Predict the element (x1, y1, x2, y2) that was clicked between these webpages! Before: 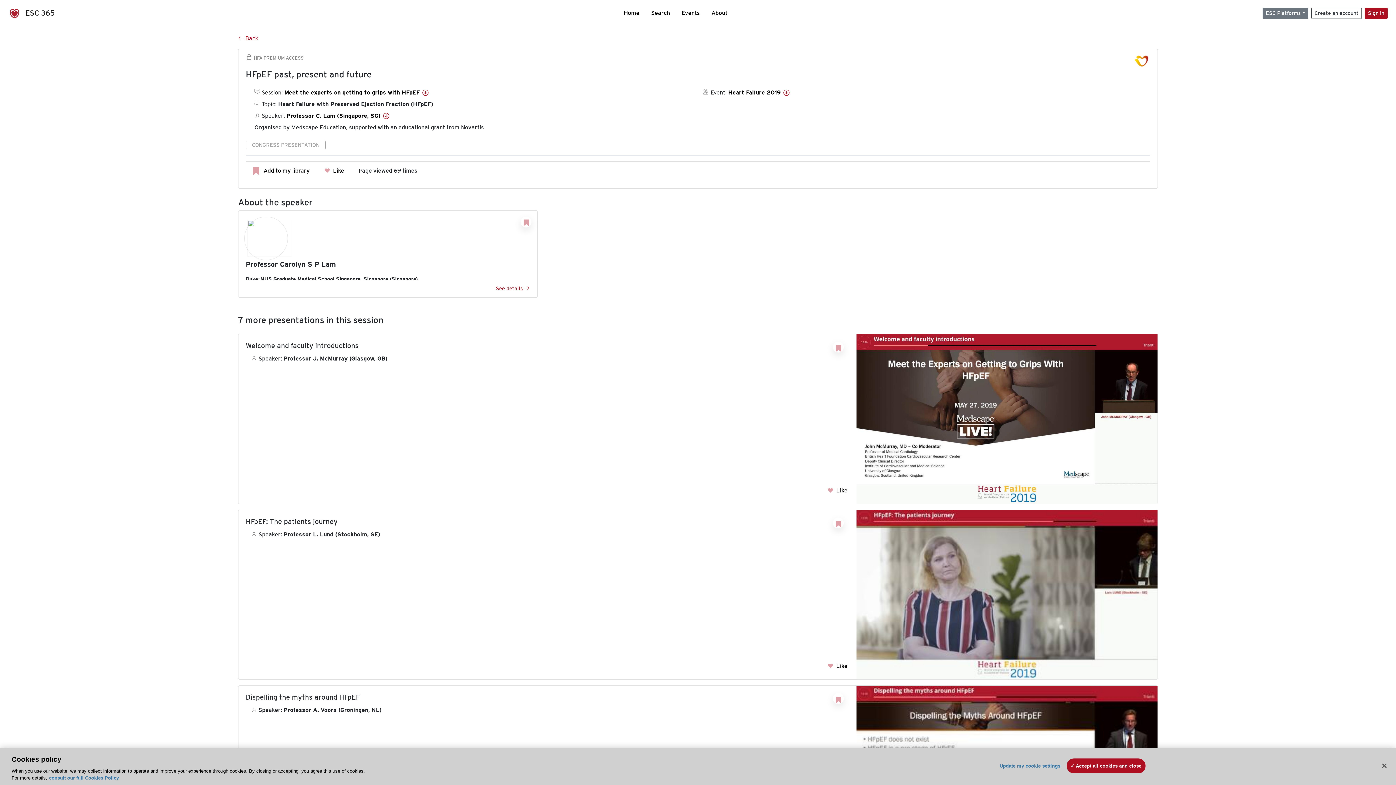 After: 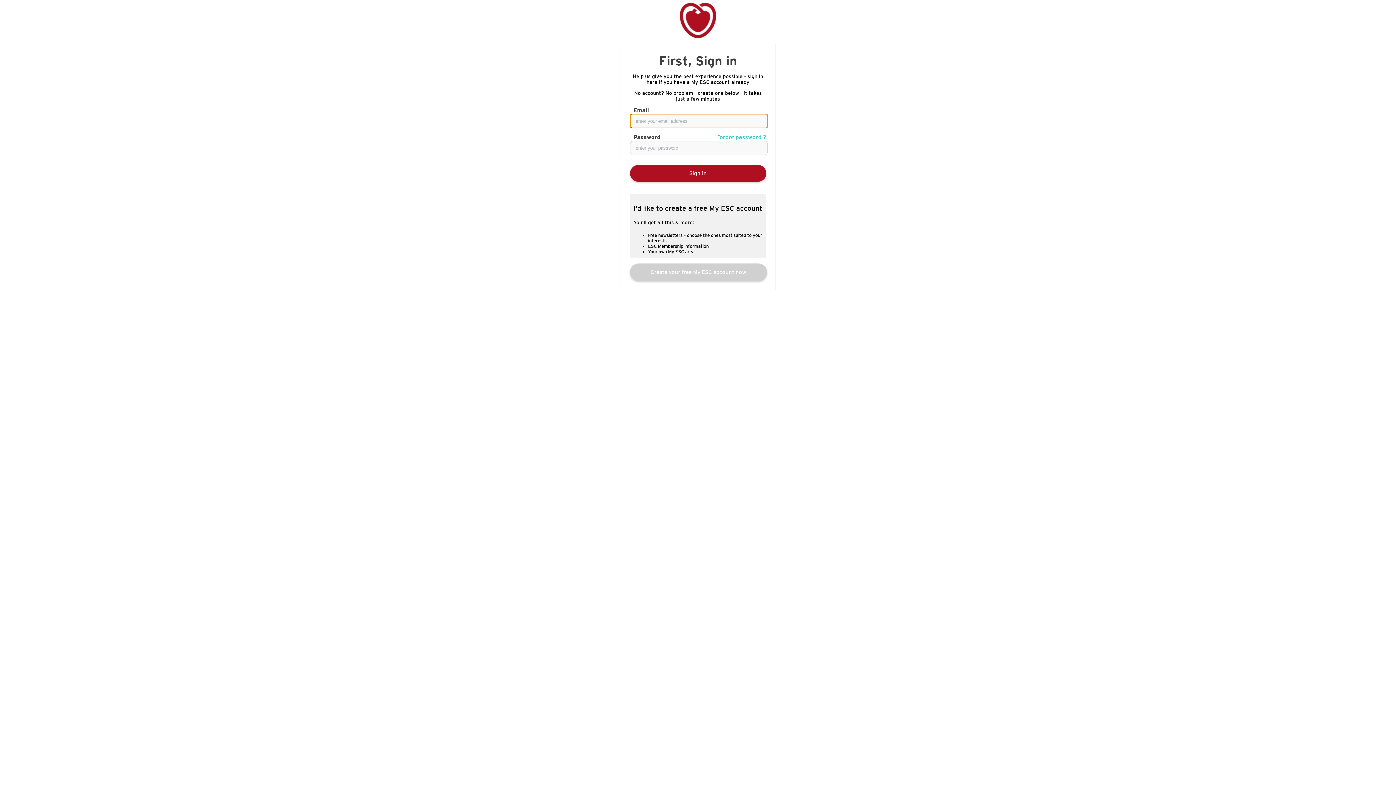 Action: bbox: (833, 341, 844, 352)